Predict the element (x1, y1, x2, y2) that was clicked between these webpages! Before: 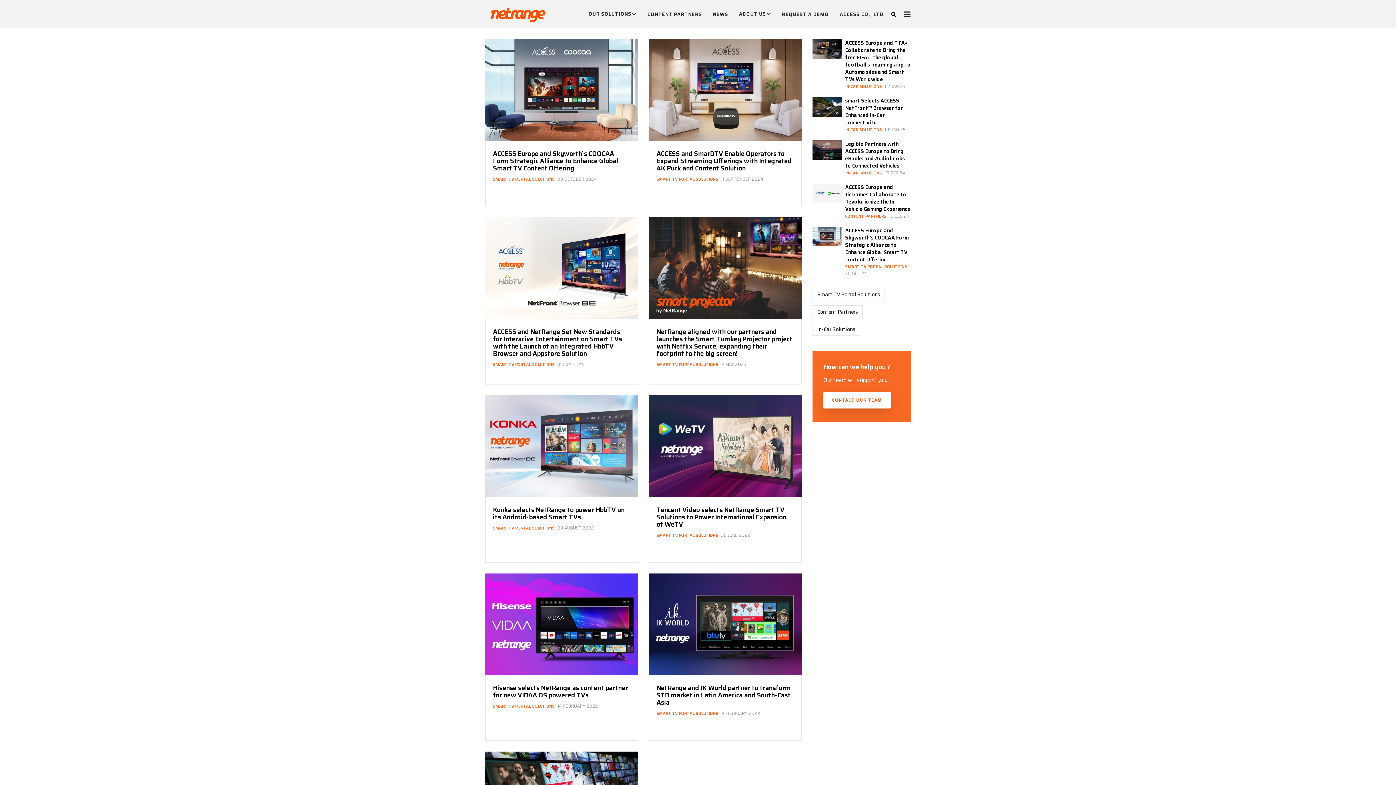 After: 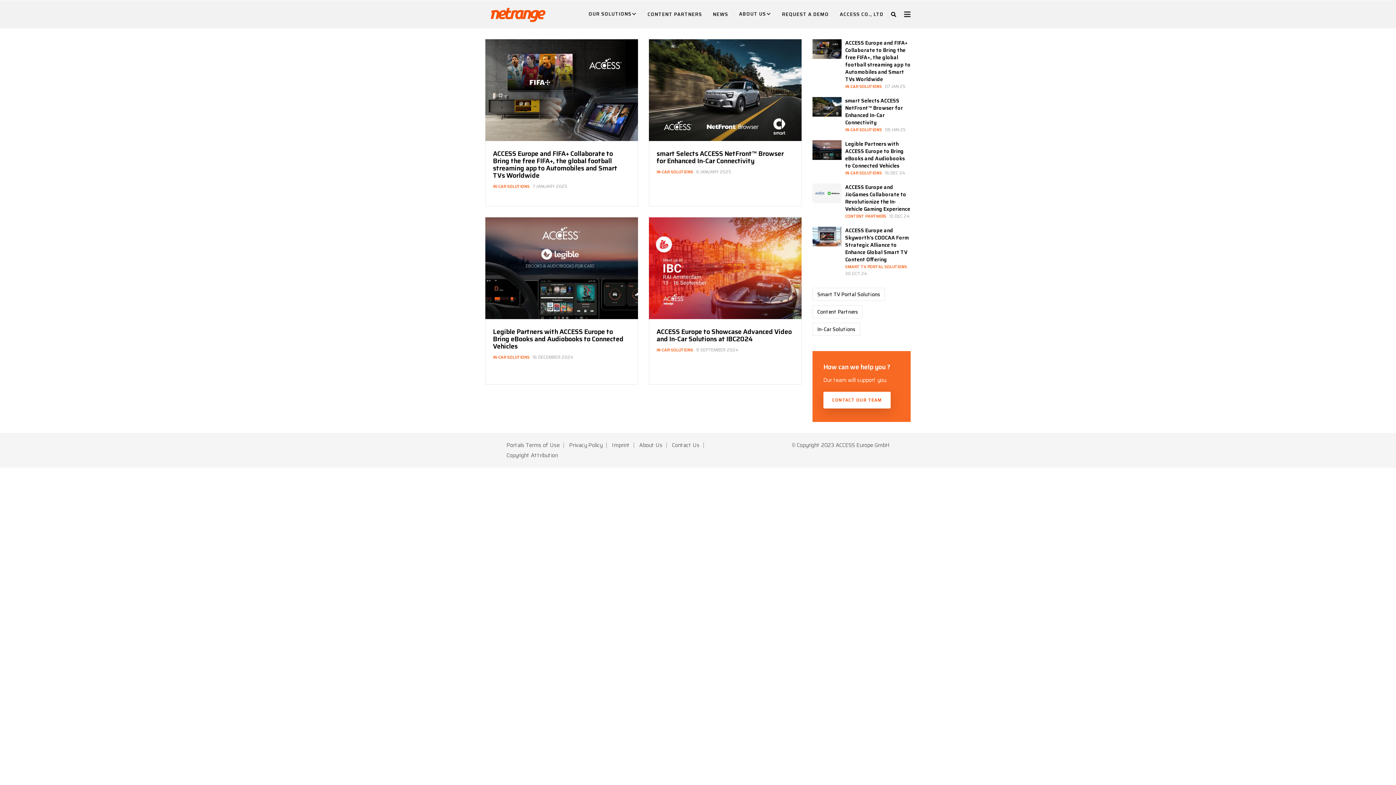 Action: label: IN-CAR SOLUTIONS bbox: (845, 170, 882, 176)